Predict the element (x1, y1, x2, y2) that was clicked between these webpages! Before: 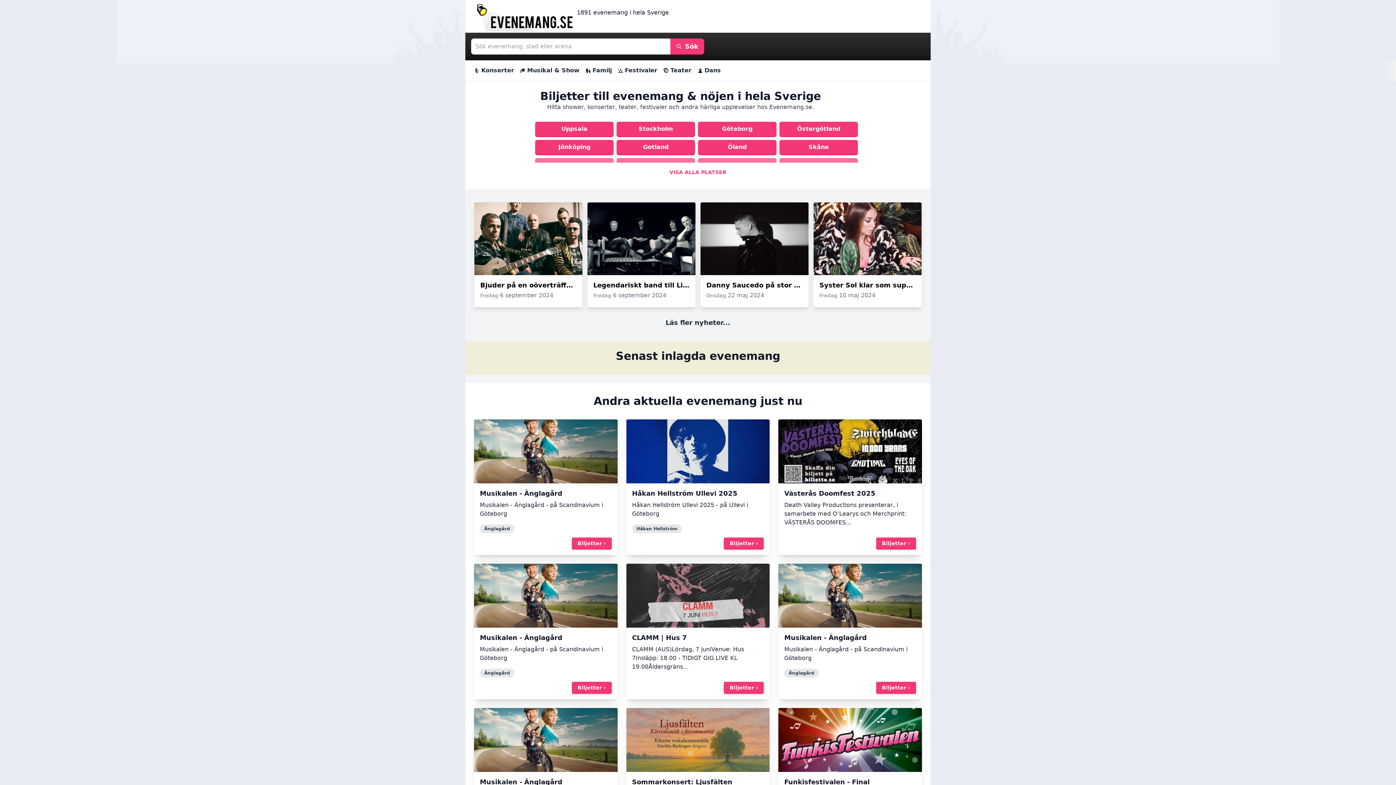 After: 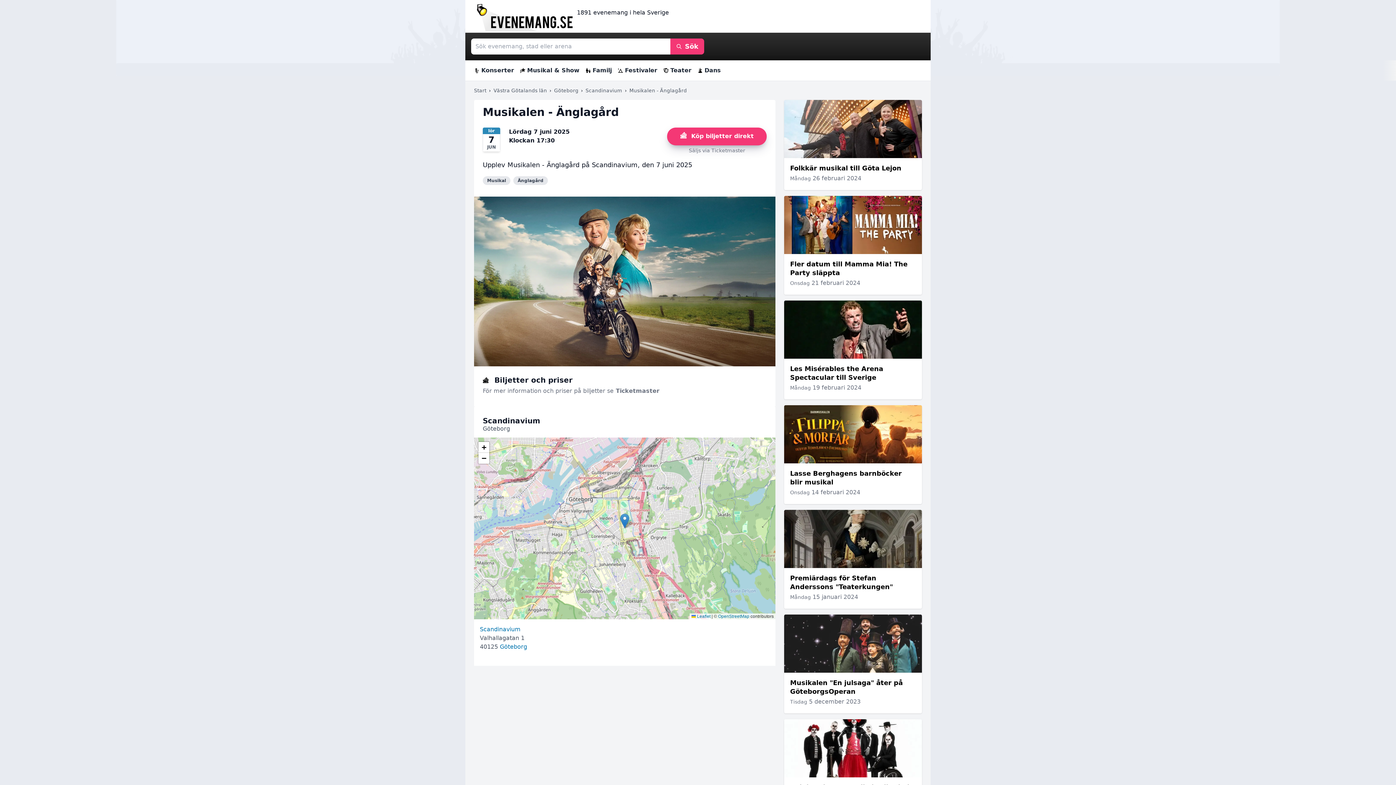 Action: bbox: (778, 564, 922, 699) label: Musikalen - Änglagård

Musikalen - Änglagård - på Scandinavium i Göteborg

Änglagård
Biljetter ›